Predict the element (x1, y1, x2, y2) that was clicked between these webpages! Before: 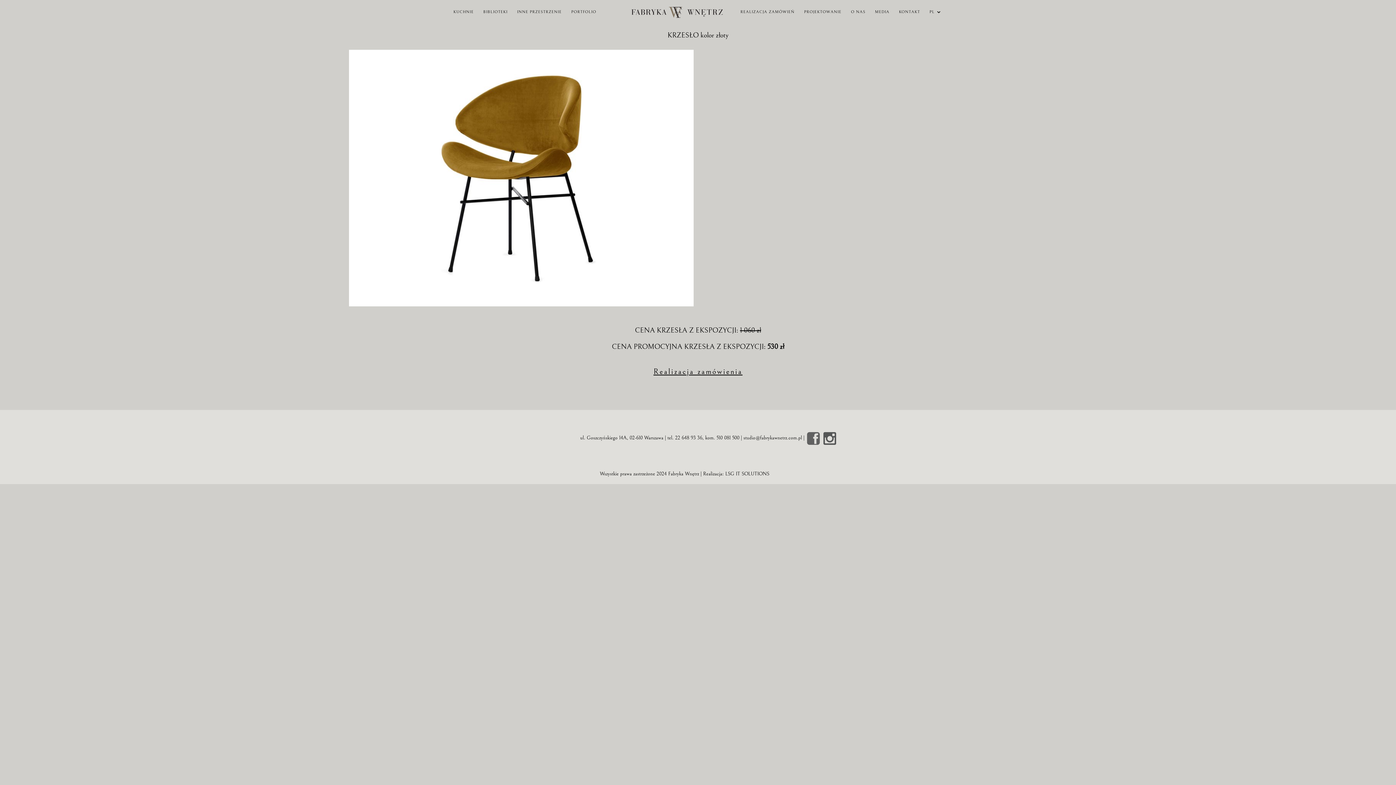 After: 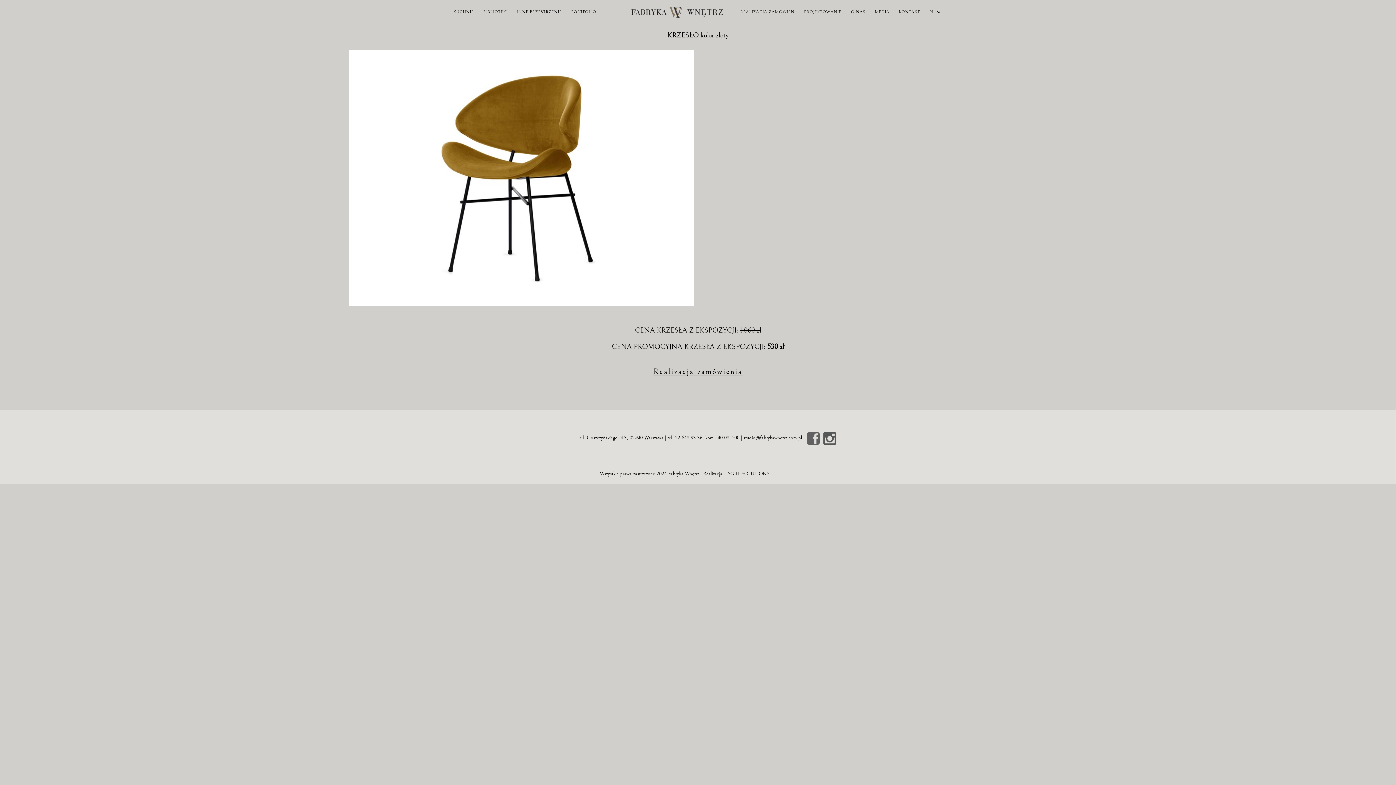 Action: label: studio@fabrykawnetrz.com.pl bbox: (743, 435, 802, 441)